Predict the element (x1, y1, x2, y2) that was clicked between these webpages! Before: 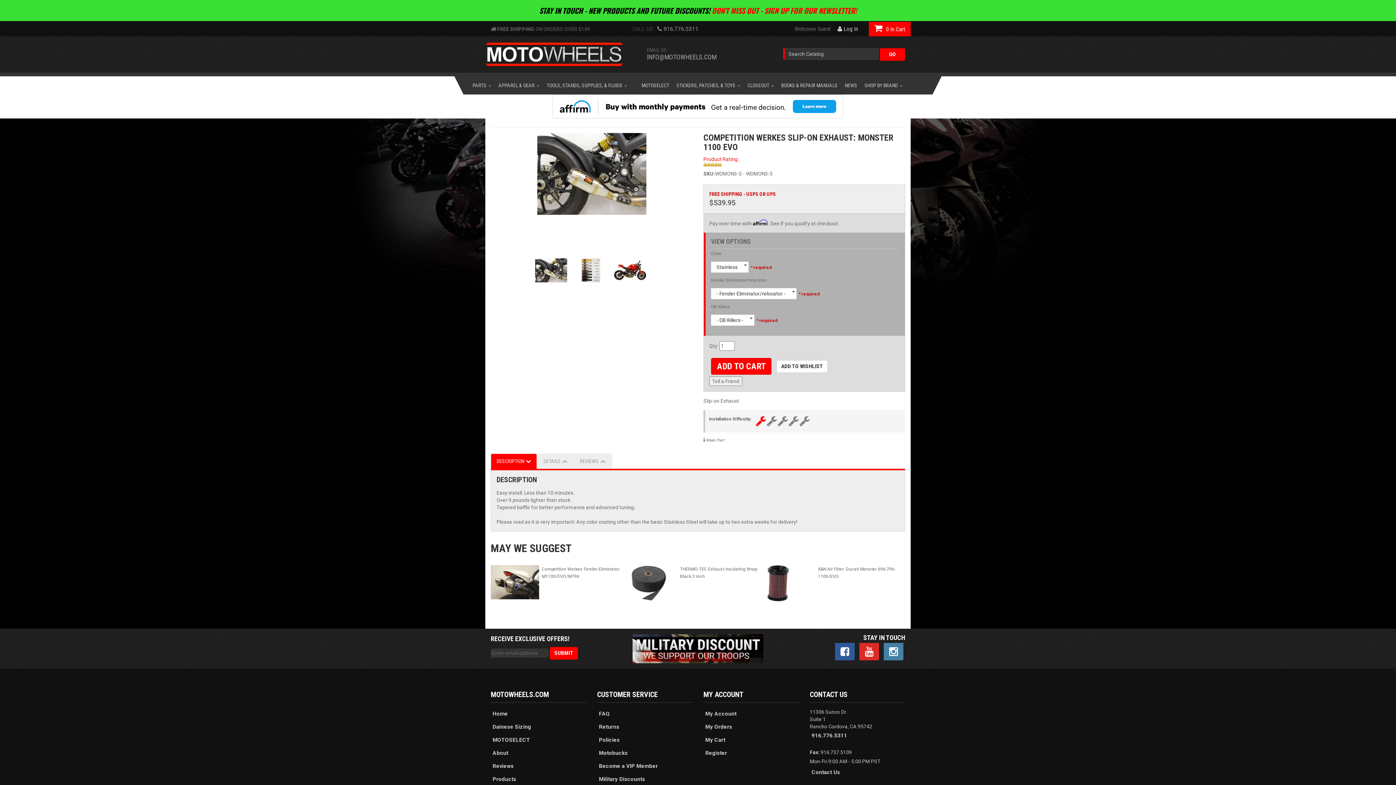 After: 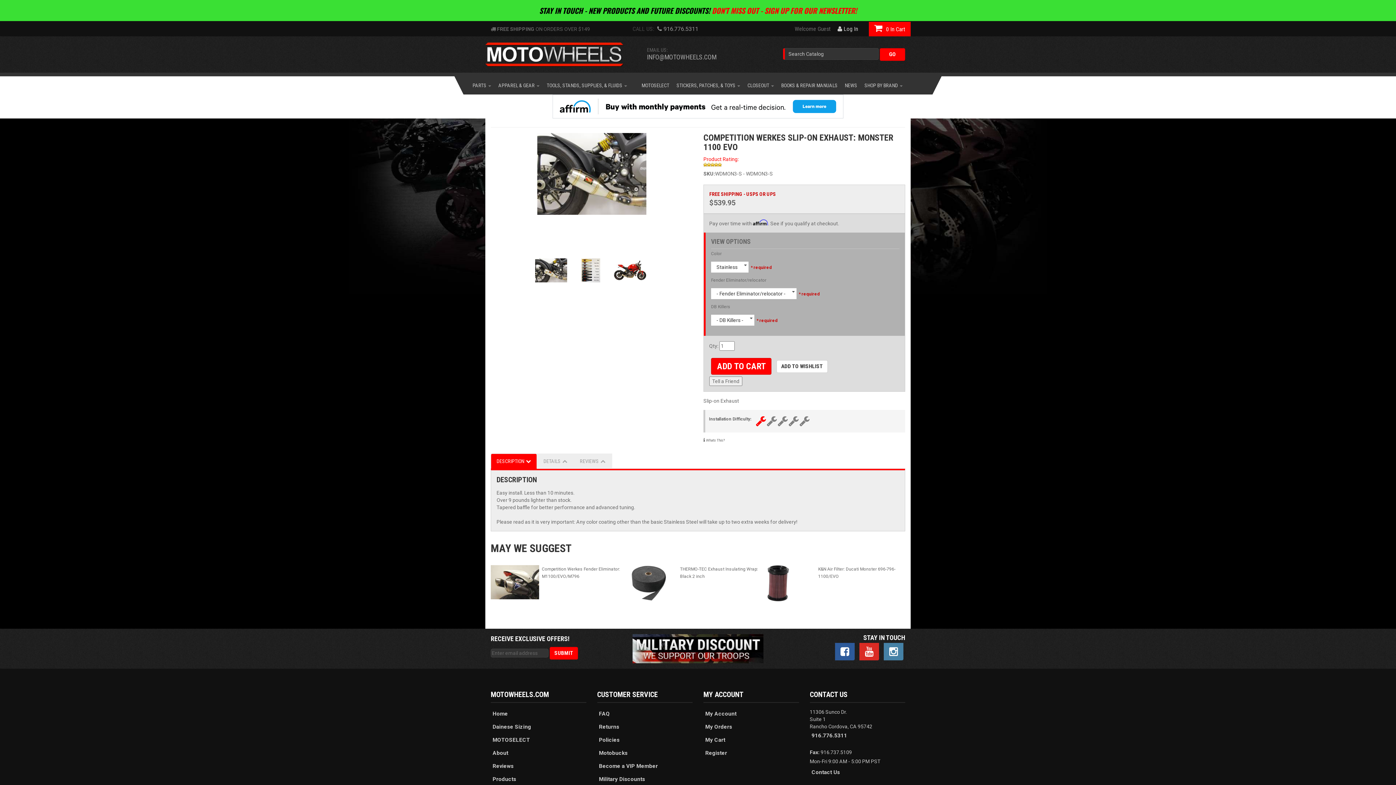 Action: label: INFO@MOTOWHEELS.COM bbox: (647, 53, 716, 60)